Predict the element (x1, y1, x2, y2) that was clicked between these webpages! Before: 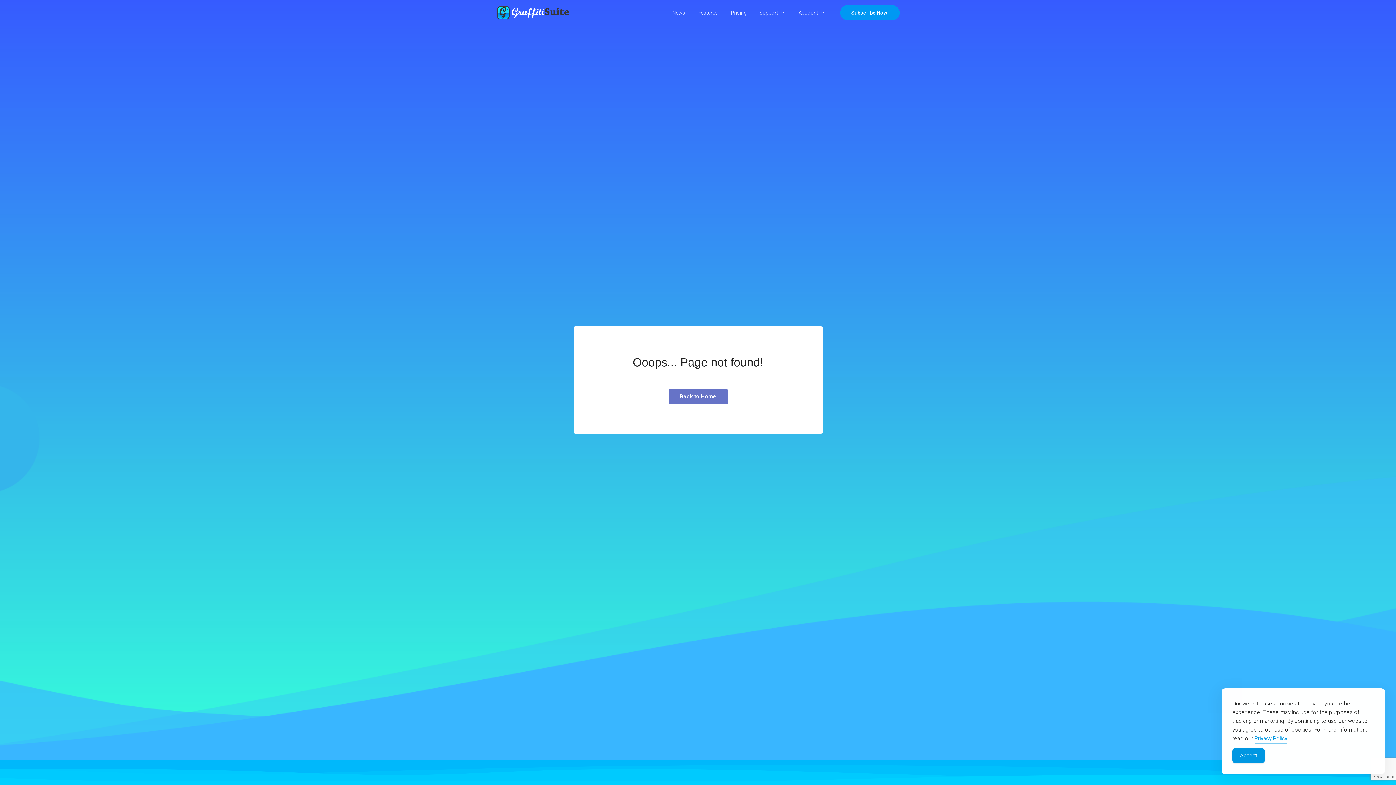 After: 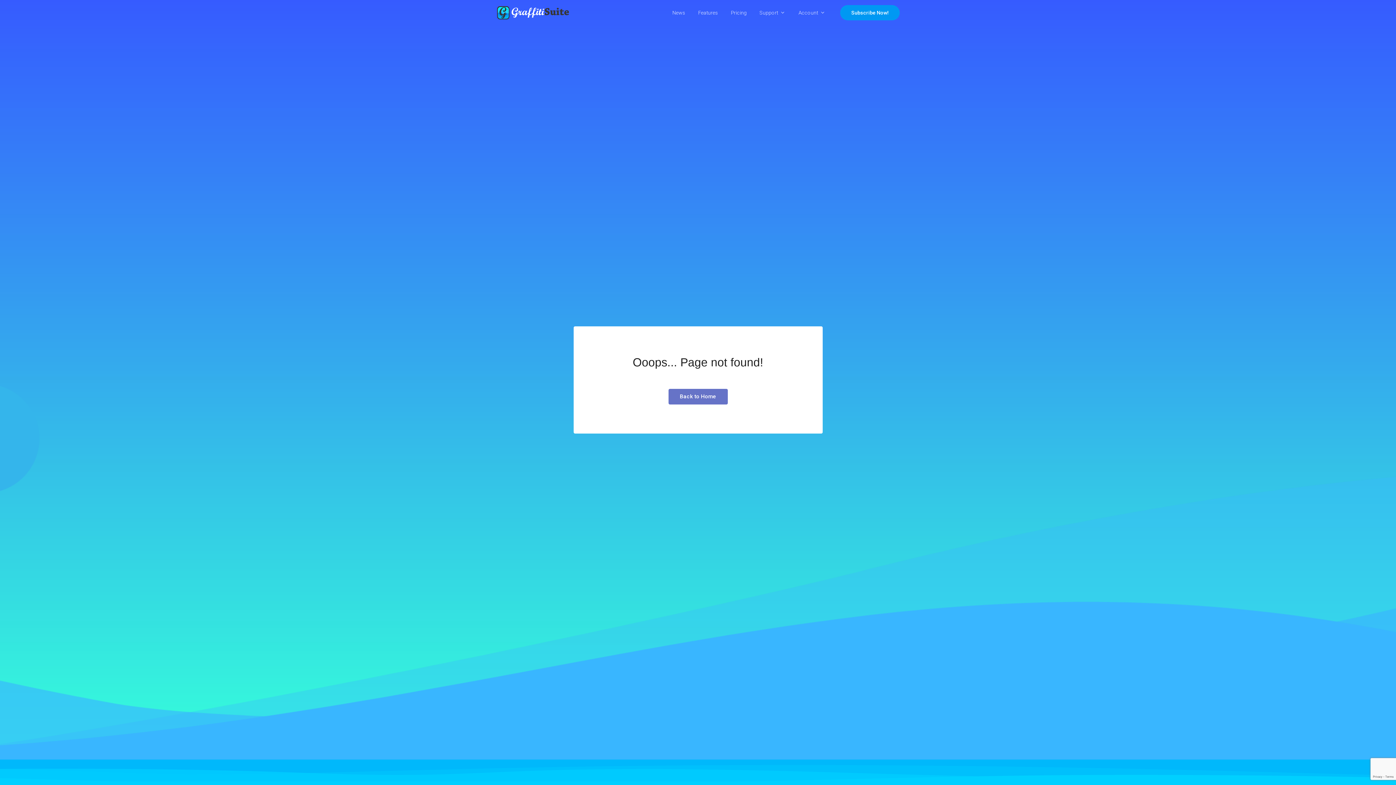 Action: bbox: (1232, 748, 1265, 763) label: Accept Cookies